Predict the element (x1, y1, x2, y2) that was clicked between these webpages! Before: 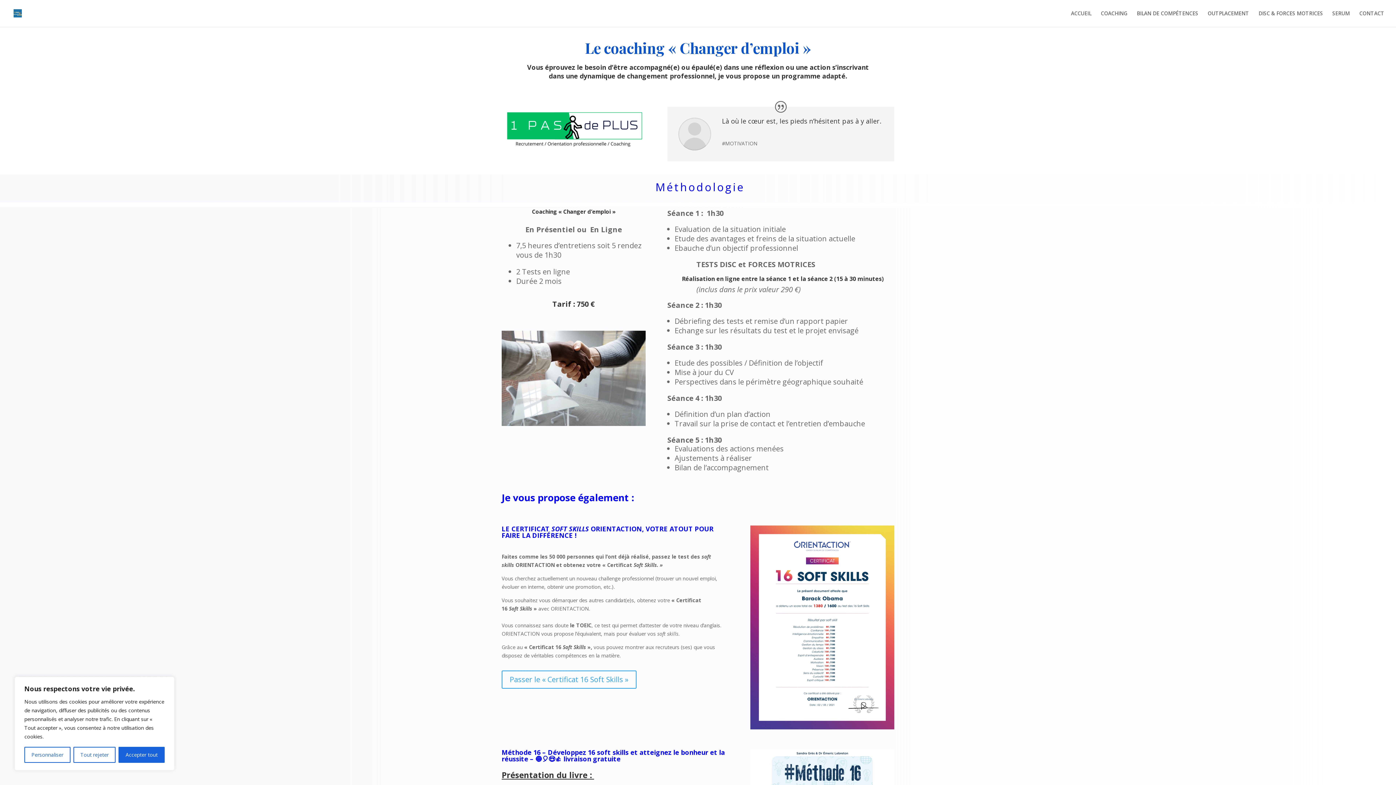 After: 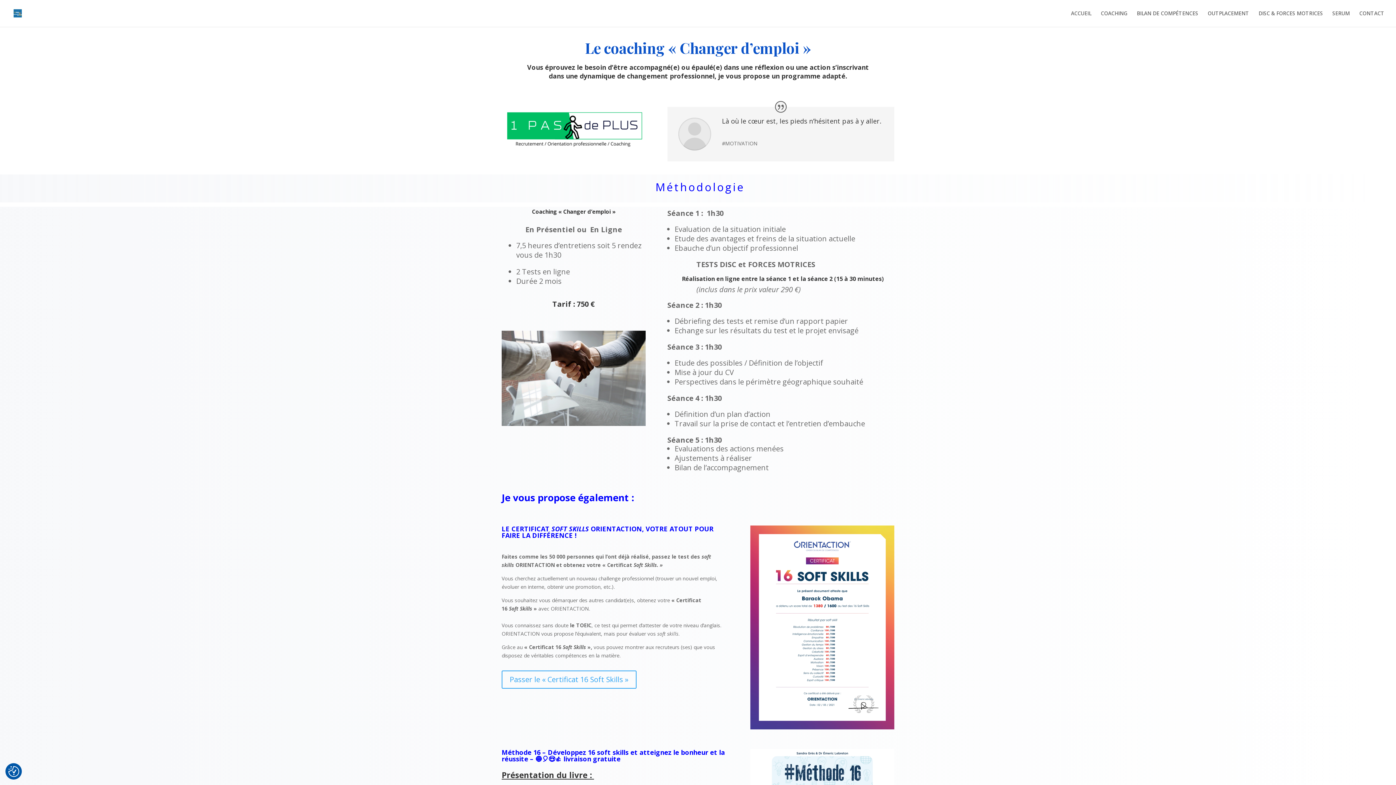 Action: bbox: (73, 747, 115, 763) label: Tout rejeter